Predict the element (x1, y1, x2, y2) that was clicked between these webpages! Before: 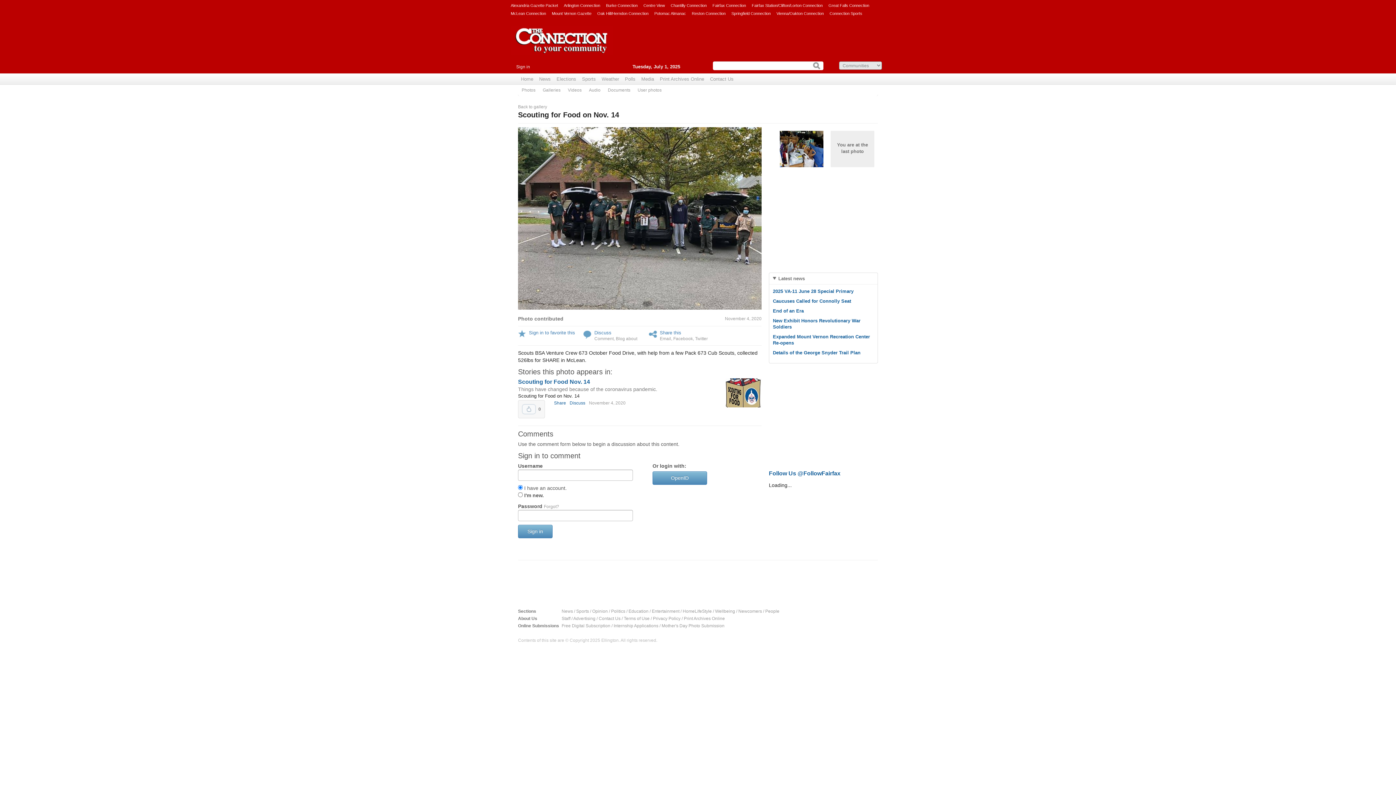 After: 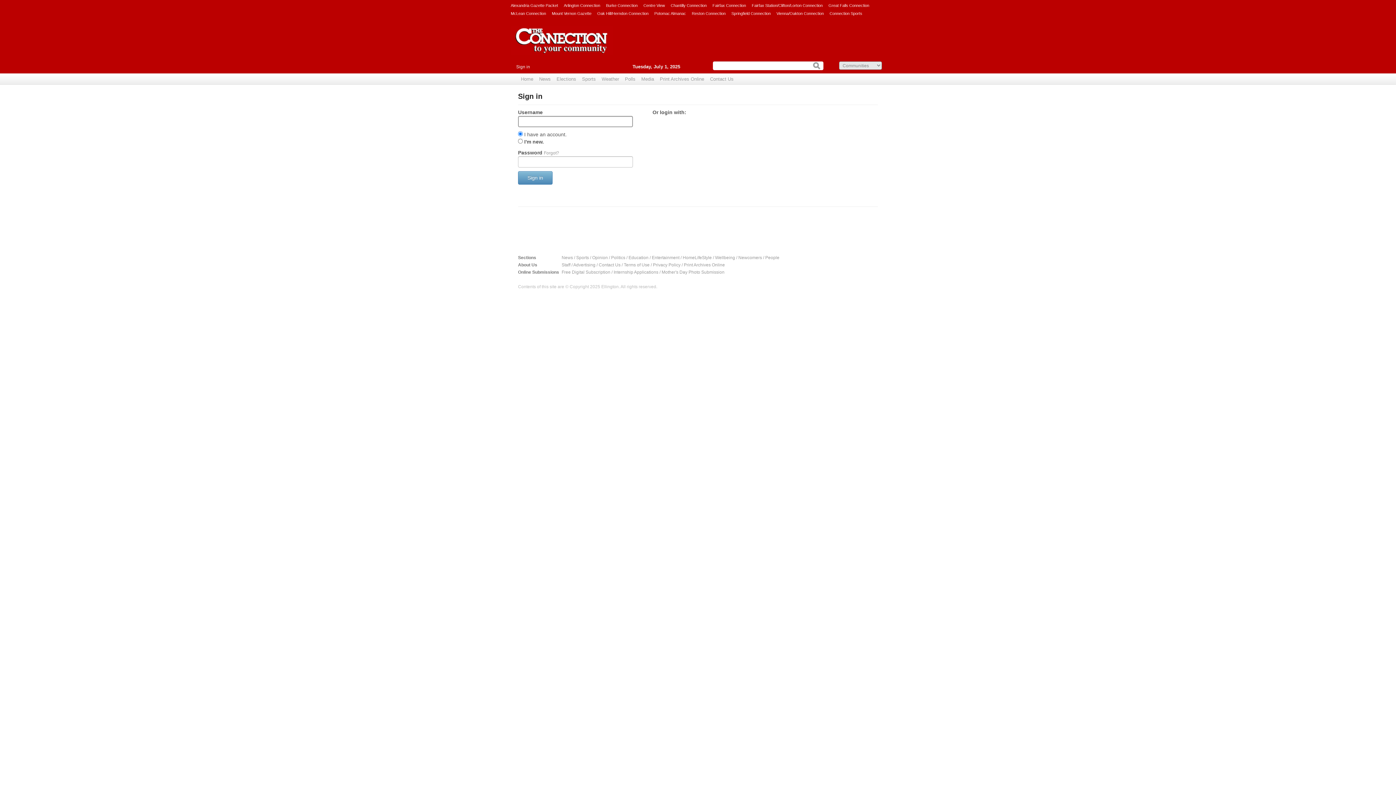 Action: bbox: (522, 404, 536, 414) label: Upvote